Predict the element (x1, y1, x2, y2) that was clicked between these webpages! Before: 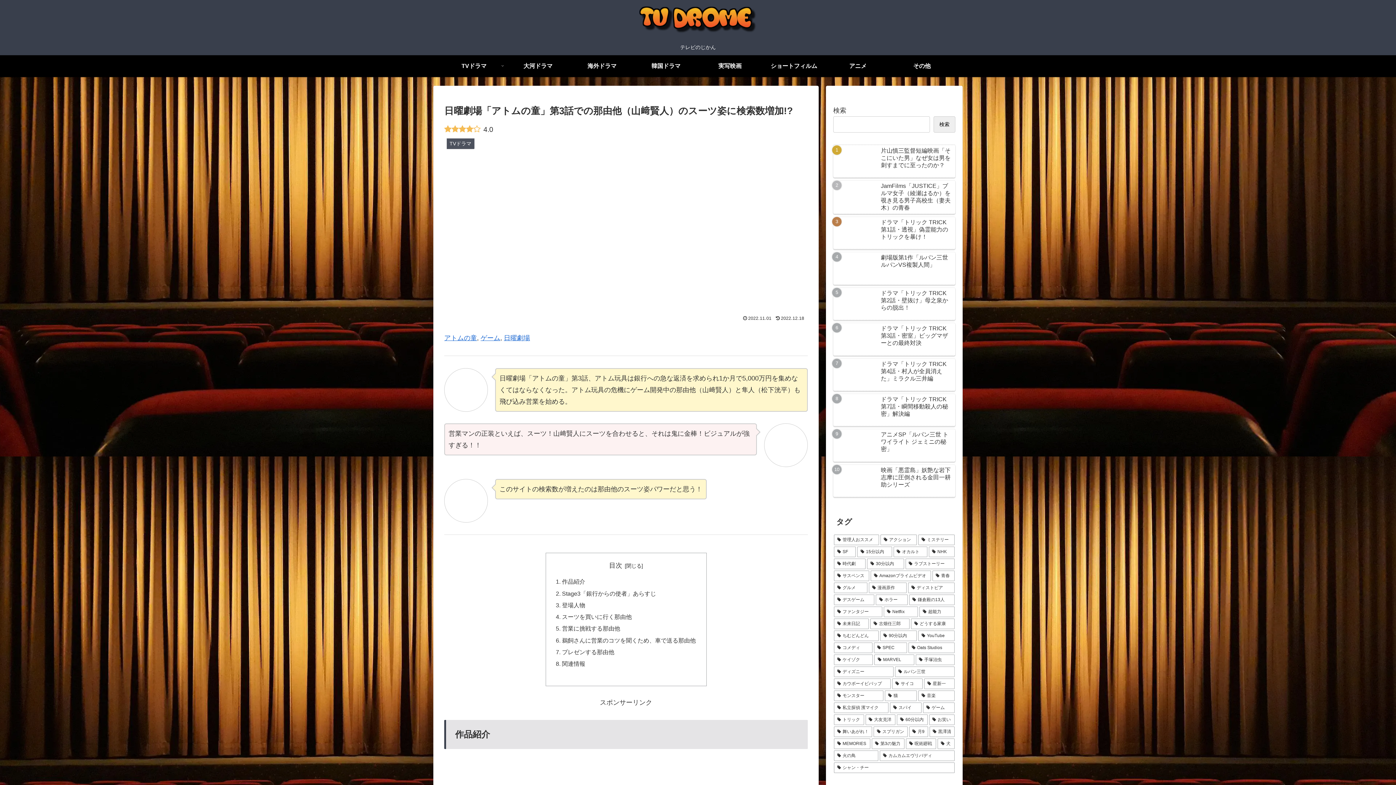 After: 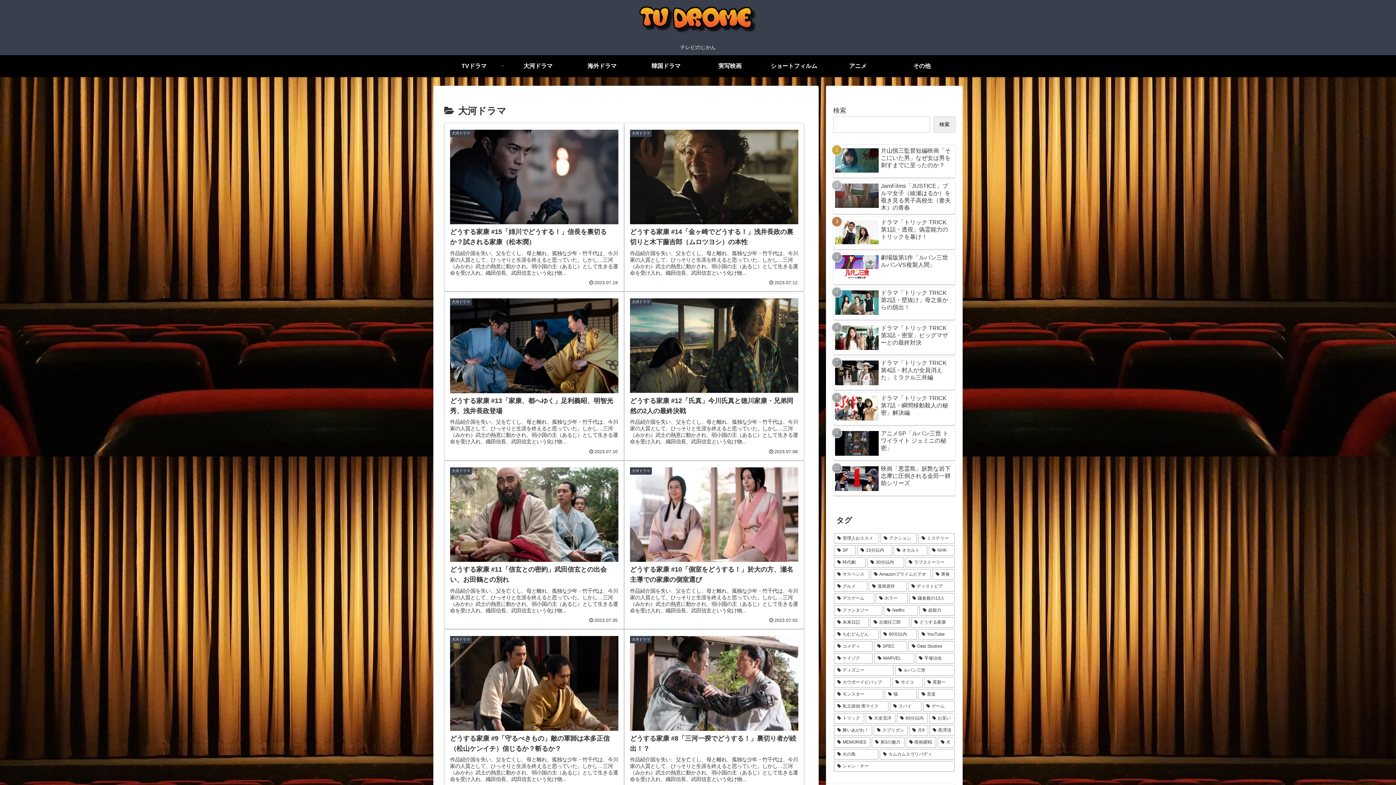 Action: label: 大河ドラマ bbox: (506, 55, 570, 77)